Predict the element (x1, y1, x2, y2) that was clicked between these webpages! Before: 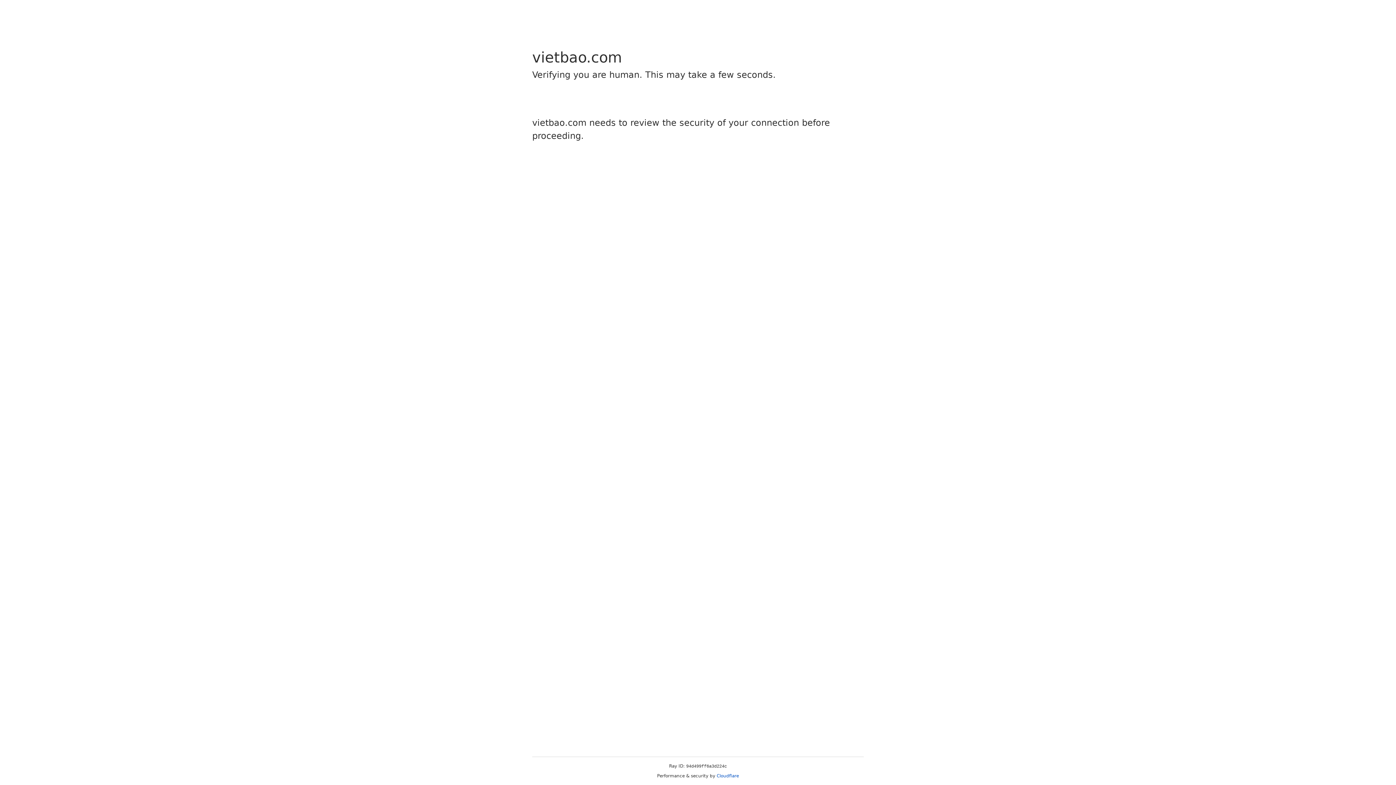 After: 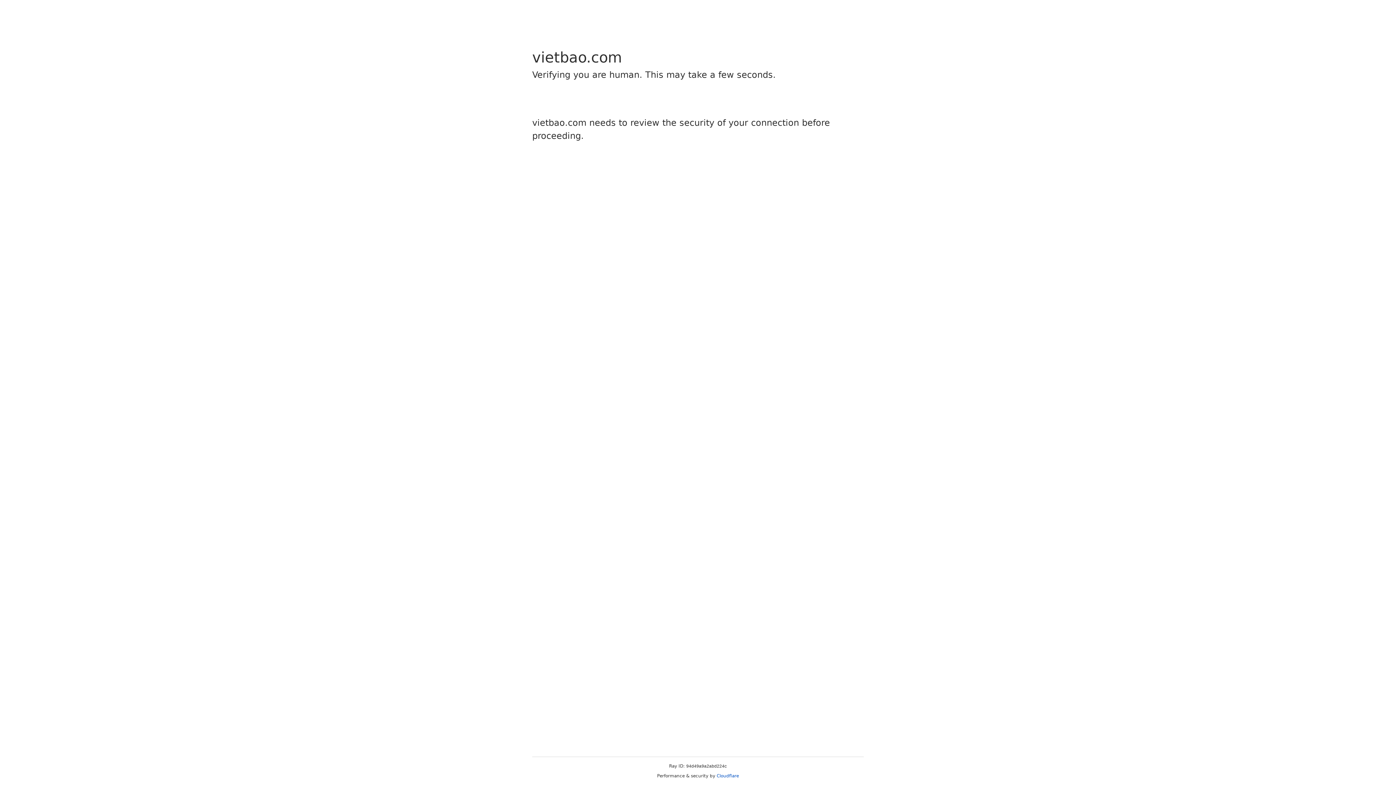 Action: label: Cloudflare bbox: (716, 773, 739, 778)